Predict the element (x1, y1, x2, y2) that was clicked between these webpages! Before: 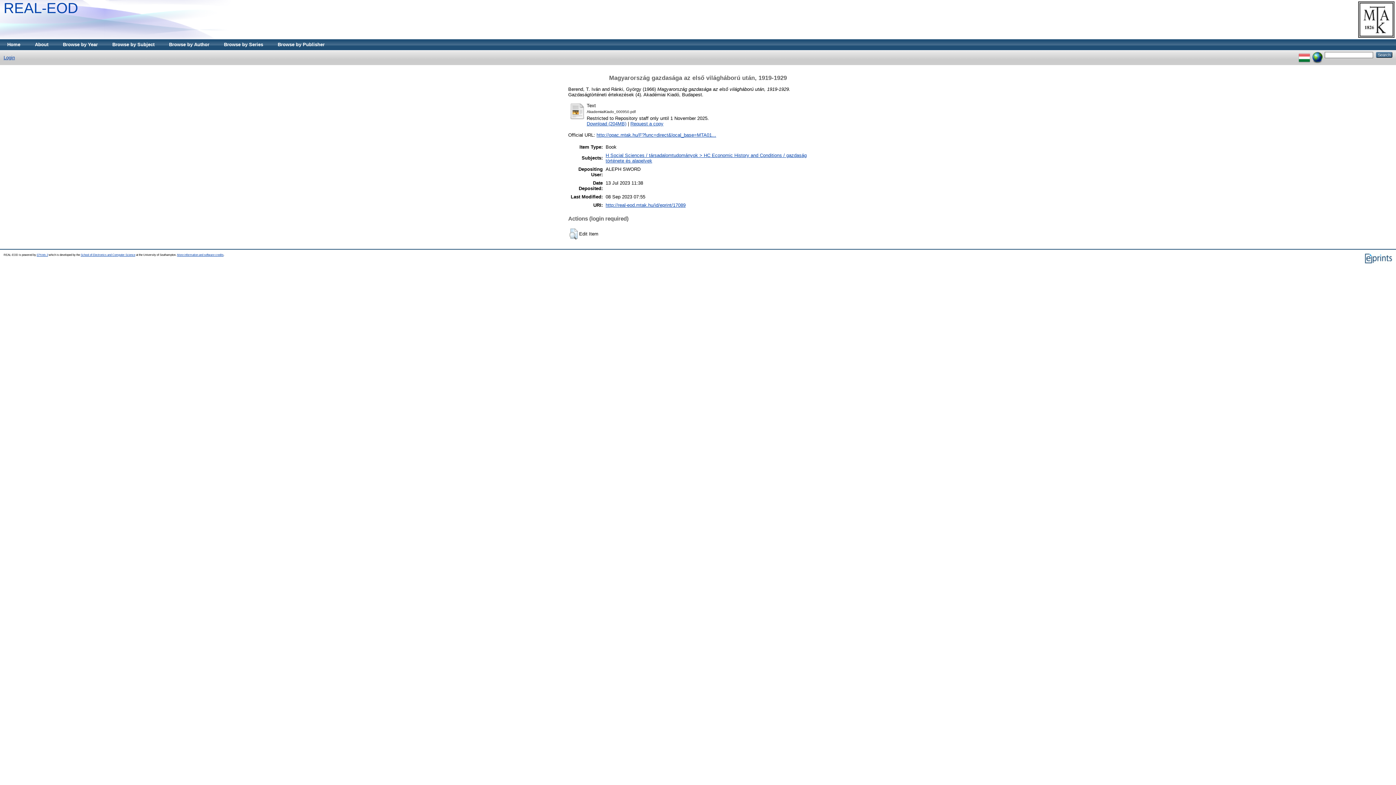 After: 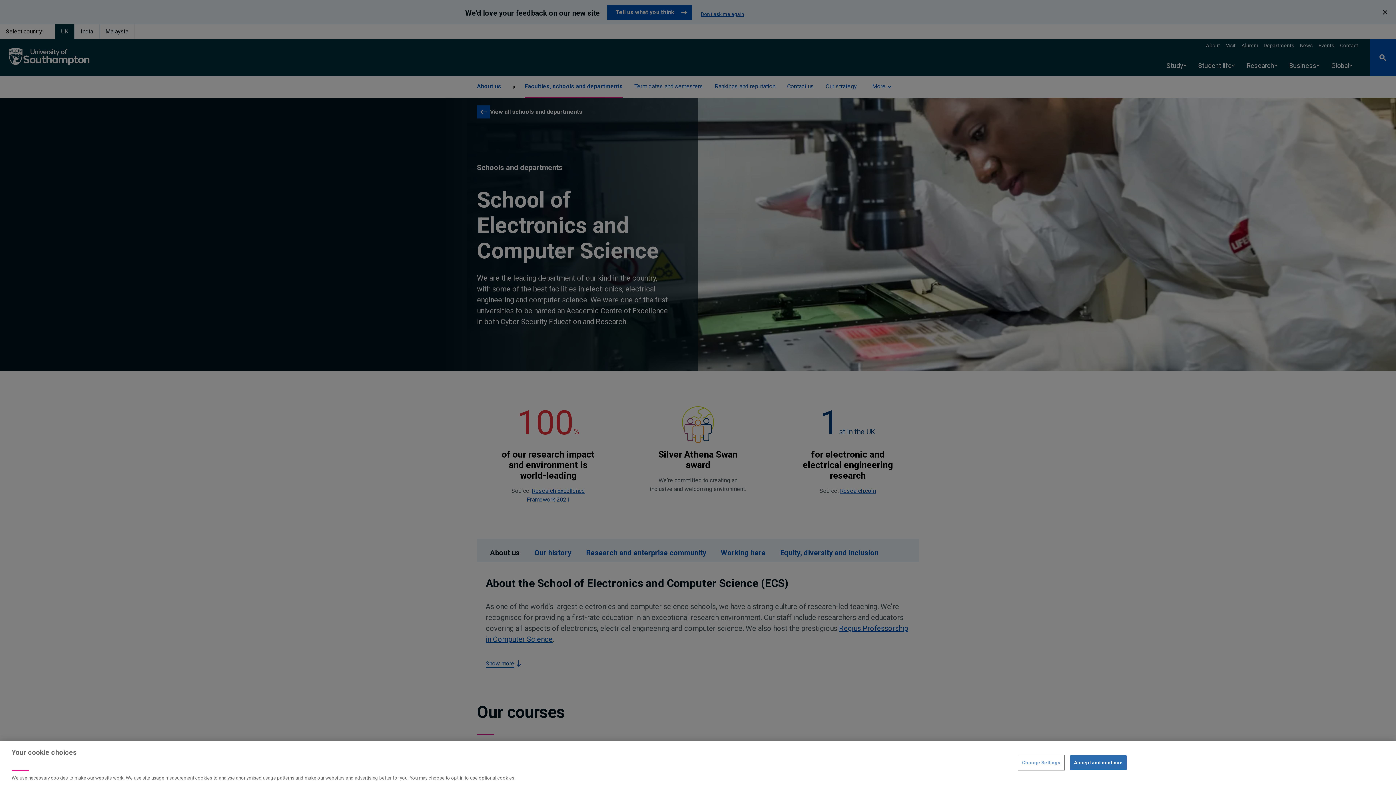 Action: bbox: (80, 253, 135, 256) label: School of Electronics and Computer Science